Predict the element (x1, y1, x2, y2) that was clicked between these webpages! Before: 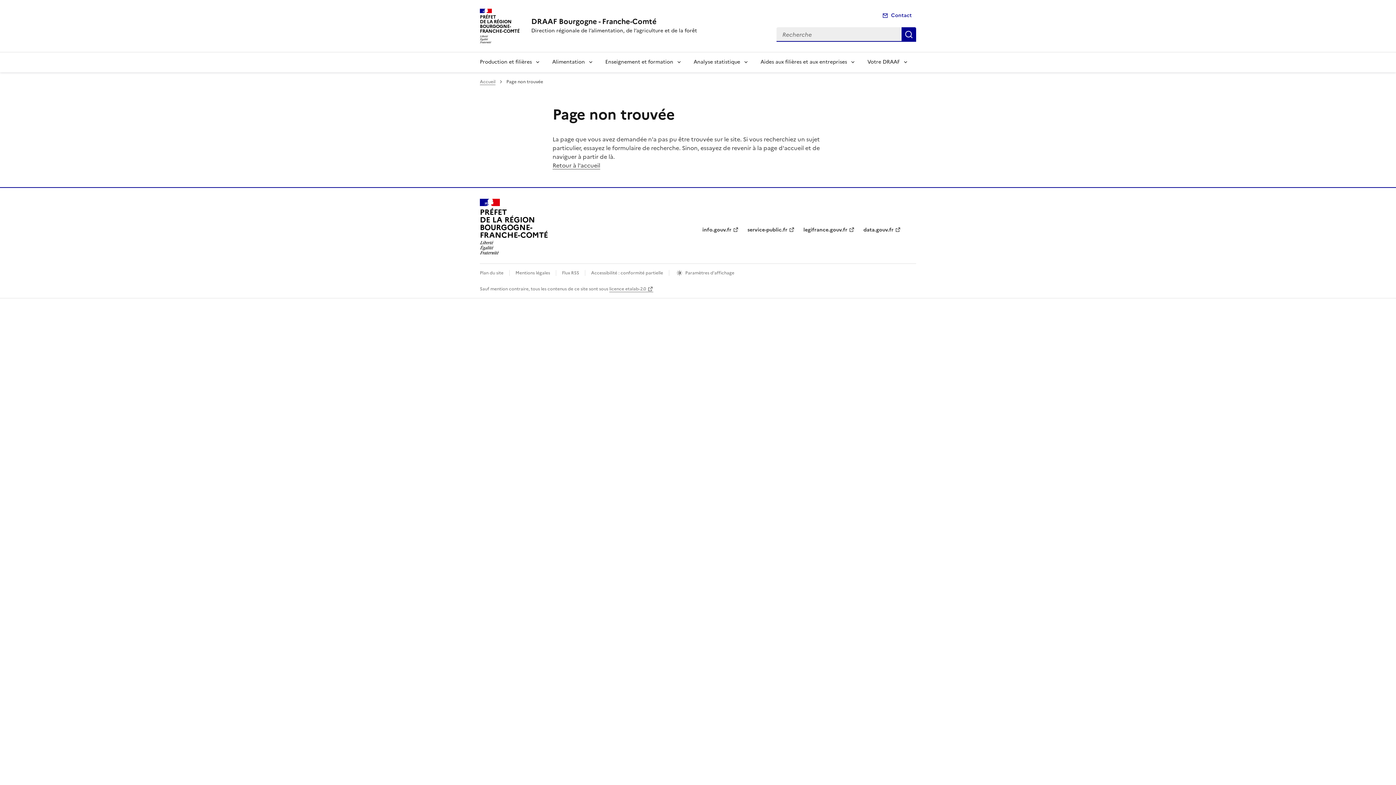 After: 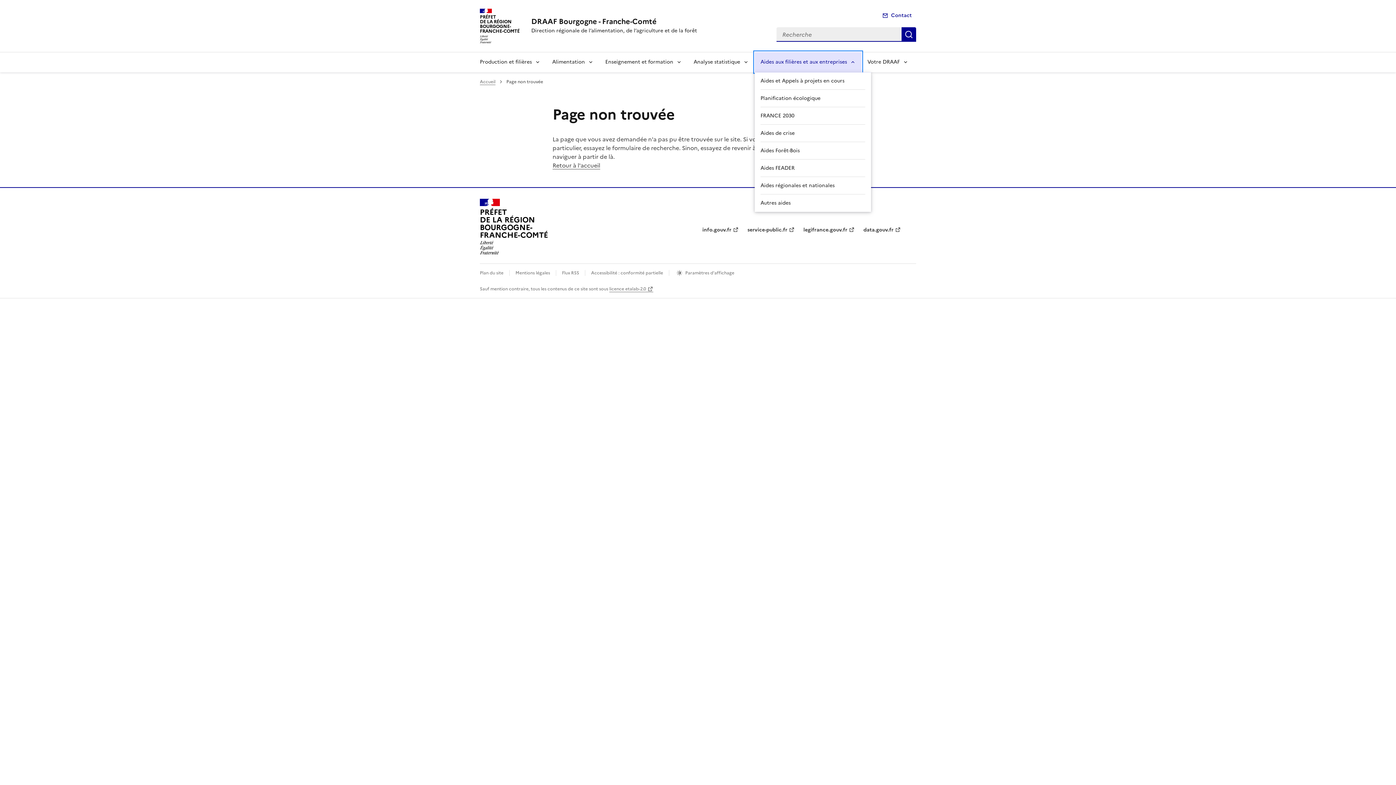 Action: label: Aides aux filières et aux entreprises bbox: (754, 51, 861, 72)